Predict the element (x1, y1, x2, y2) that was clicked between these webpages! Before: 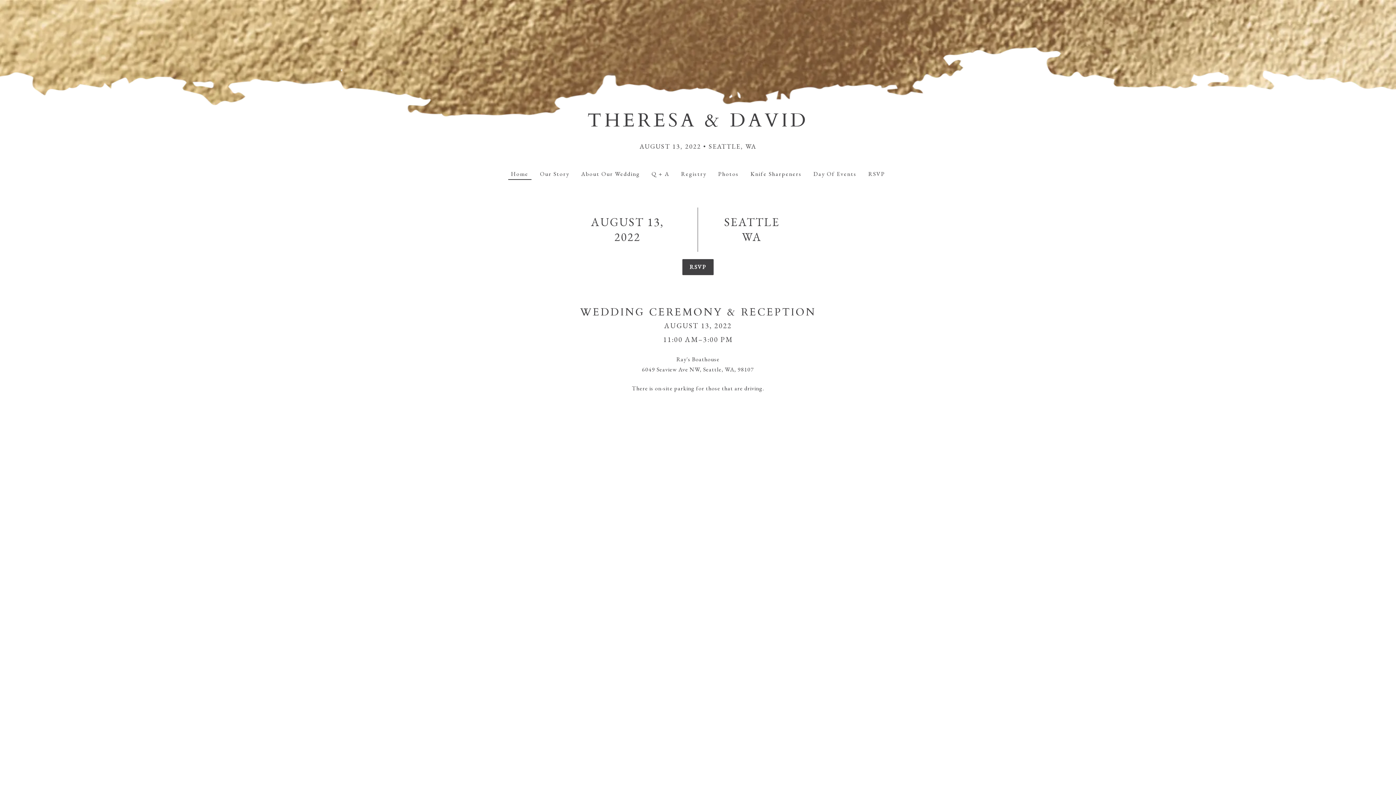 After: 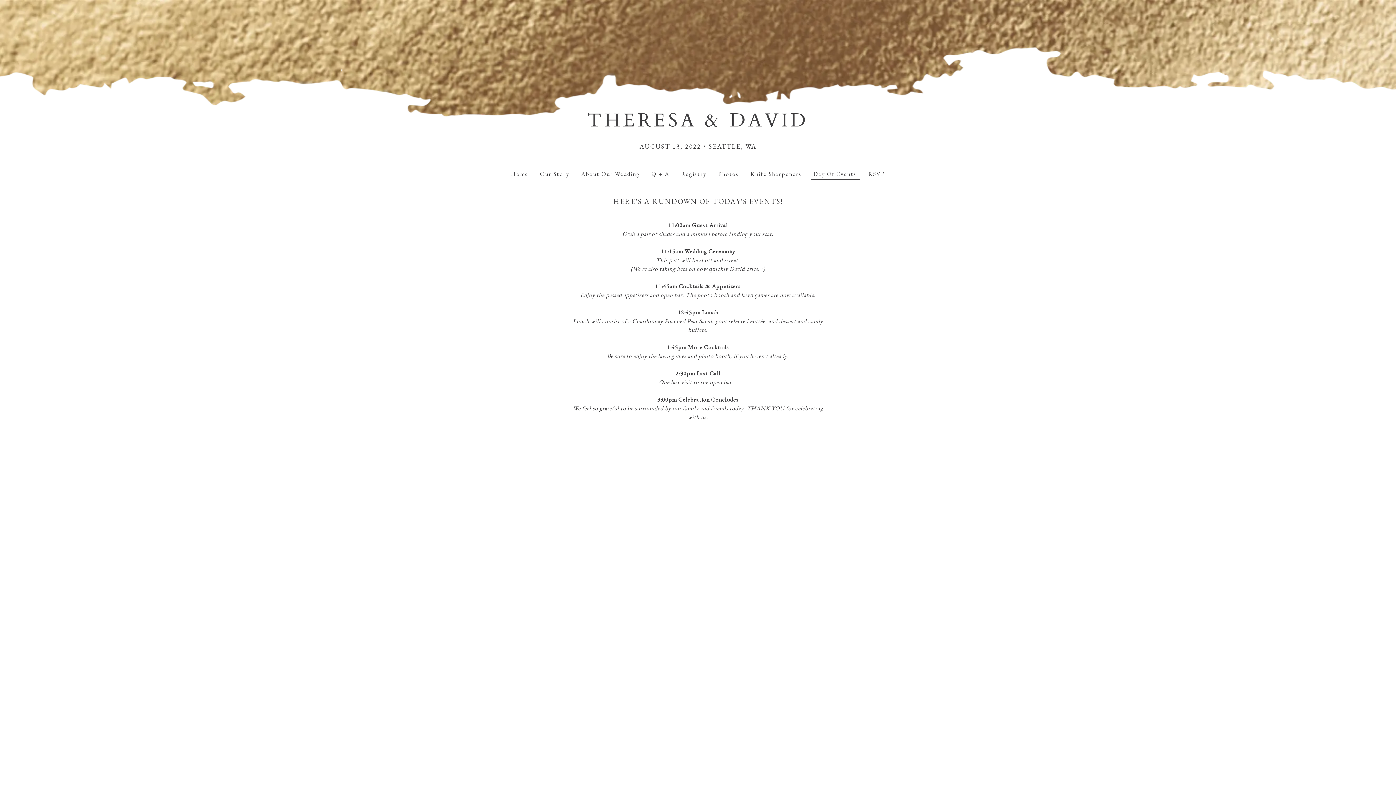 Action: label: Day Of Events bbox: (810, 168, 859, 180)